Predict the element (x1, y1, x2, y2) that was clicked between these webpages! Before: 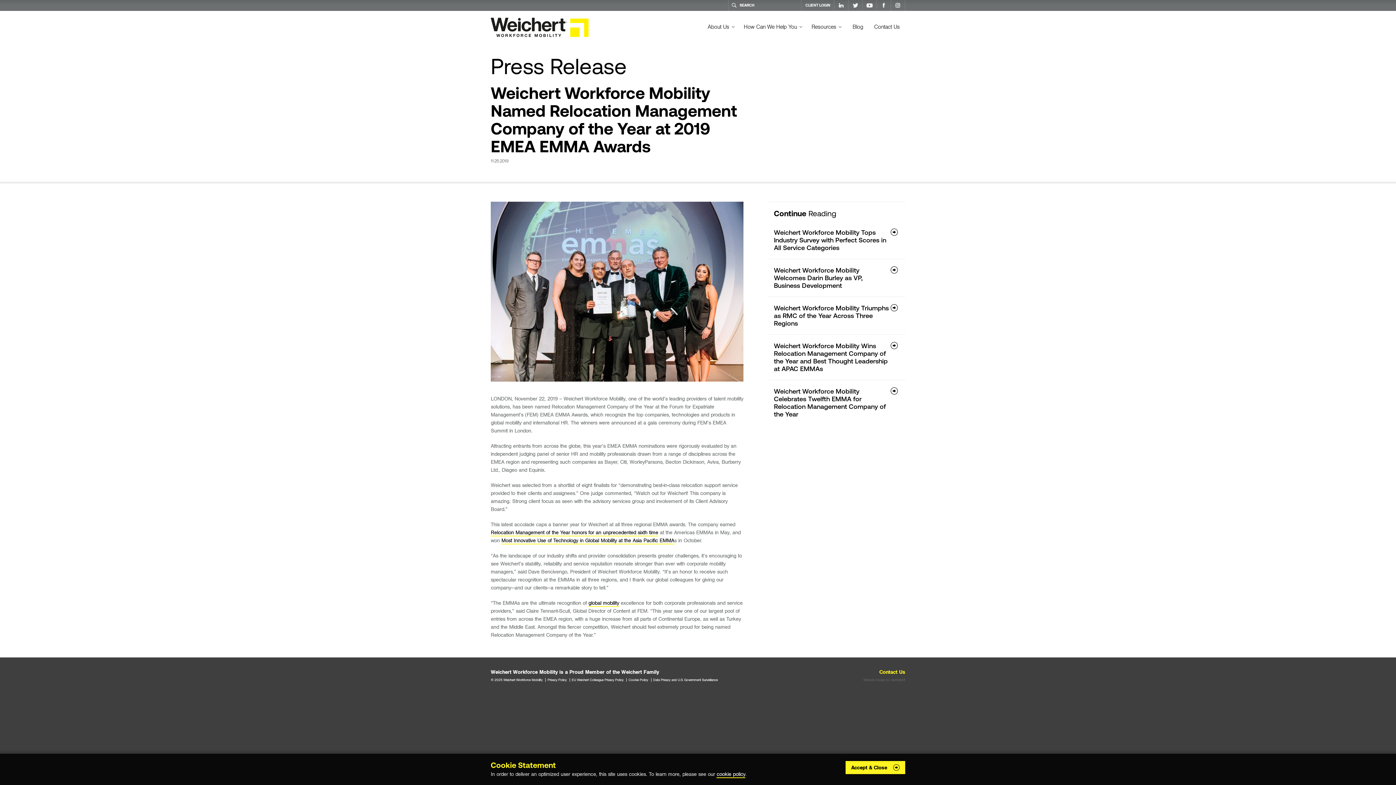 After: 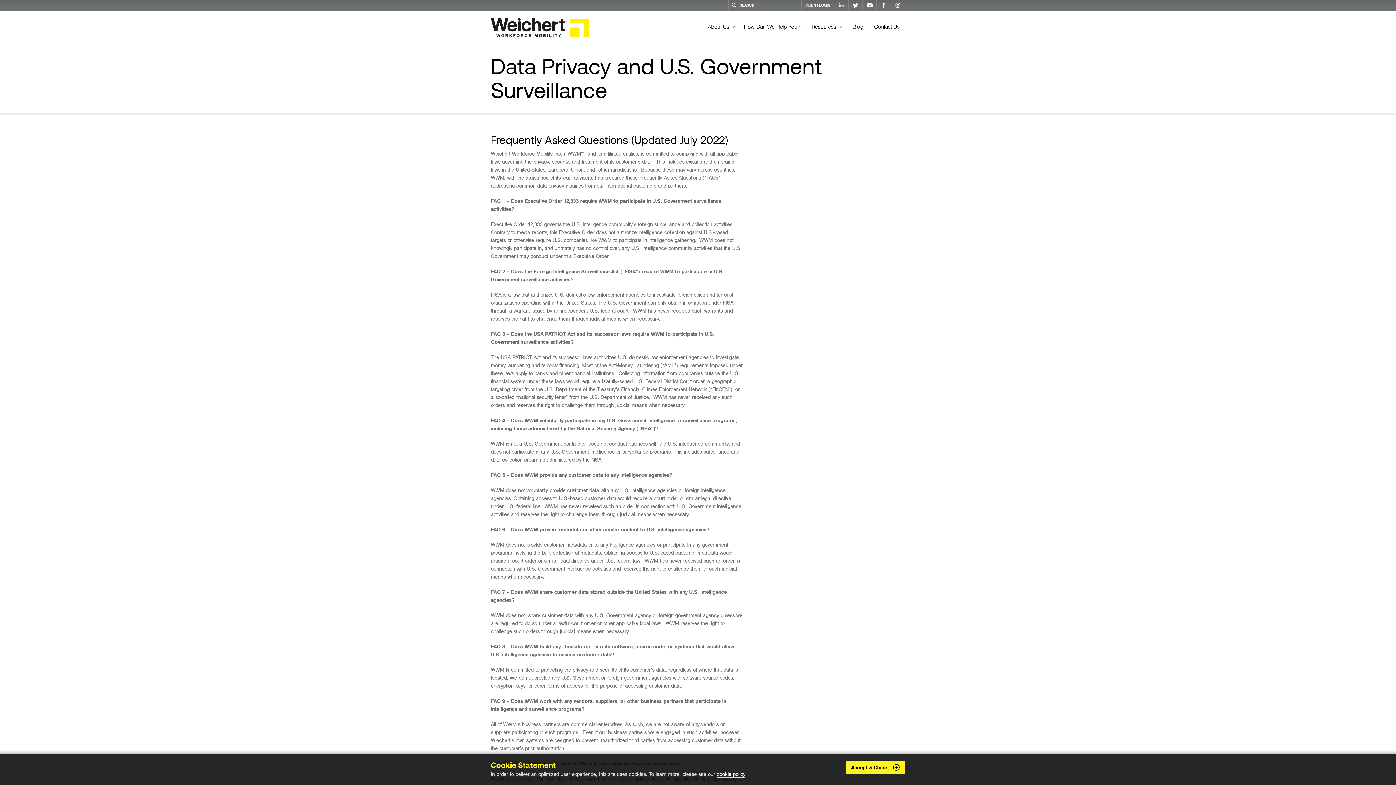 Action: bbox: (653, 678, 717, 682) label: Data Privacy and U.S. Government Surveillance